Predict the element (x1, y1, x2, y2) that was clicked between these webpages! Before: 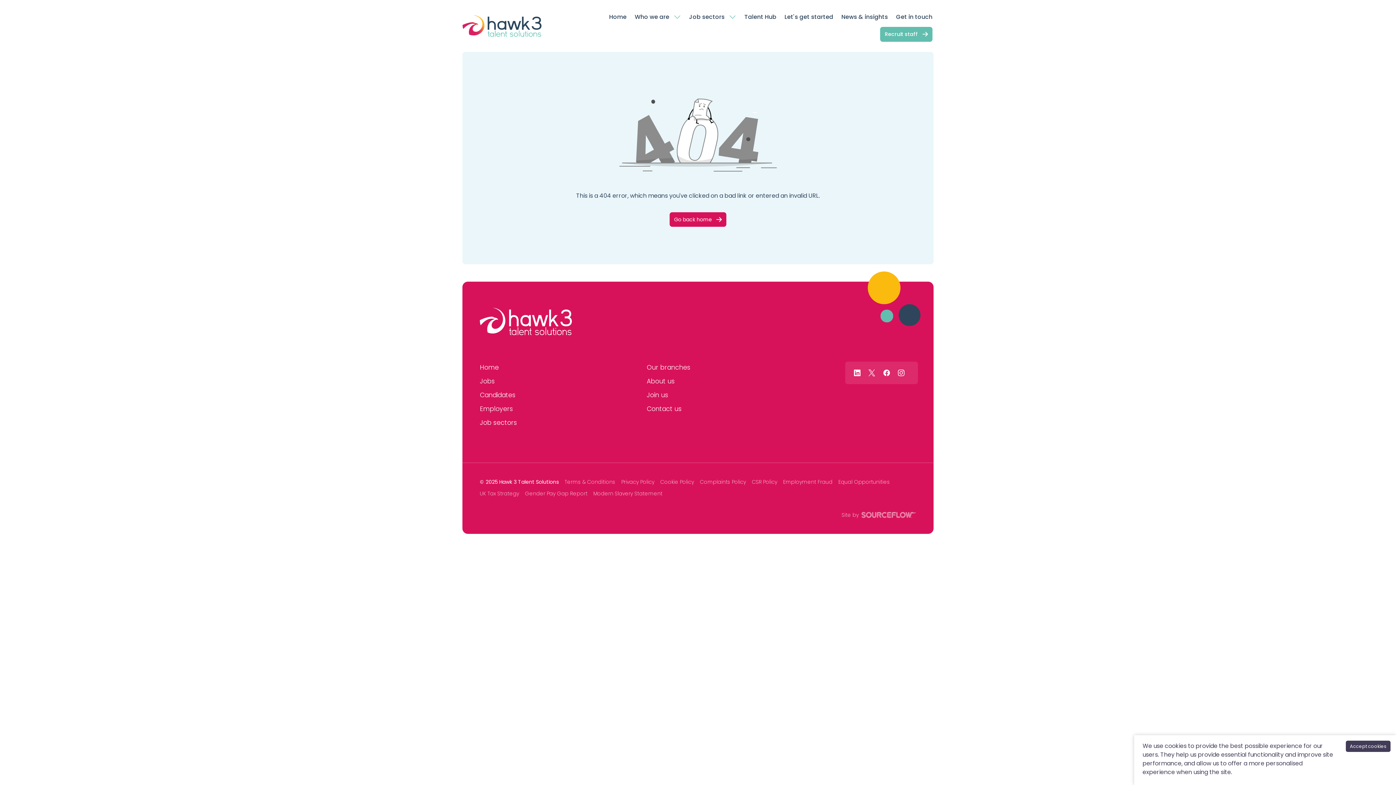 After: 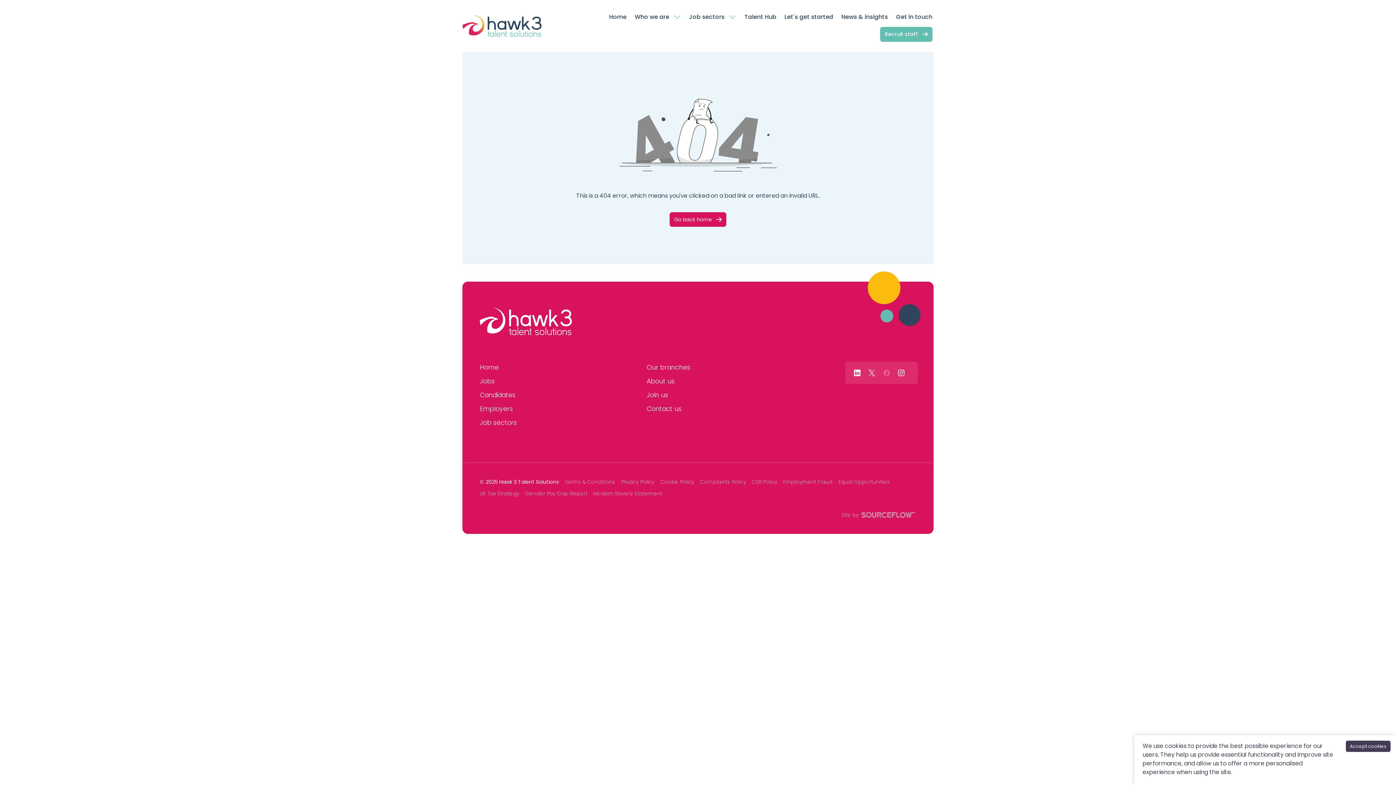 Action: bbox: (879, 368, 894, 376) label: Follow us on Facebook